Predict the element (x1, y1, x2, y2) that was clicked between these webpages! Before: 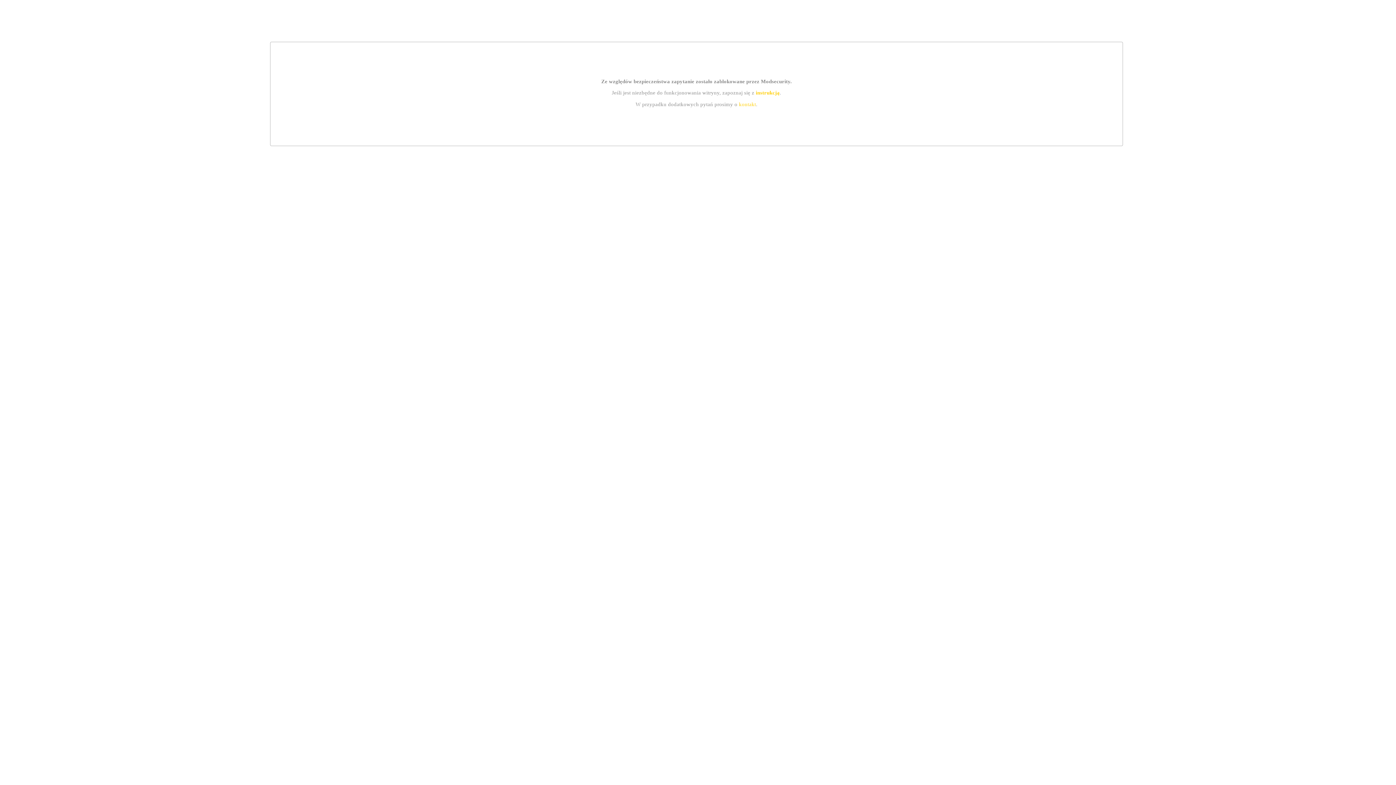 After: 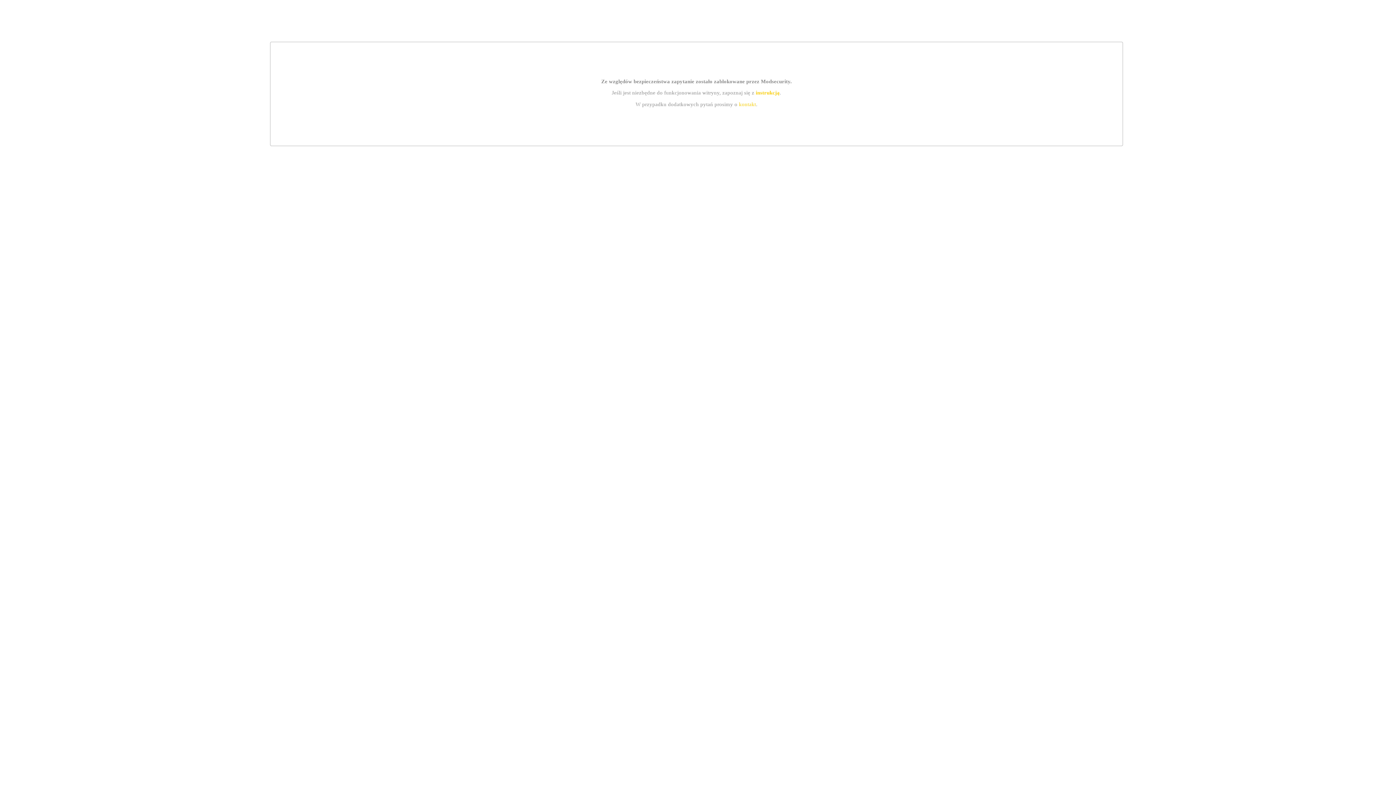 Action: label: instrukcją bbox: (755, 89, 779, 95)